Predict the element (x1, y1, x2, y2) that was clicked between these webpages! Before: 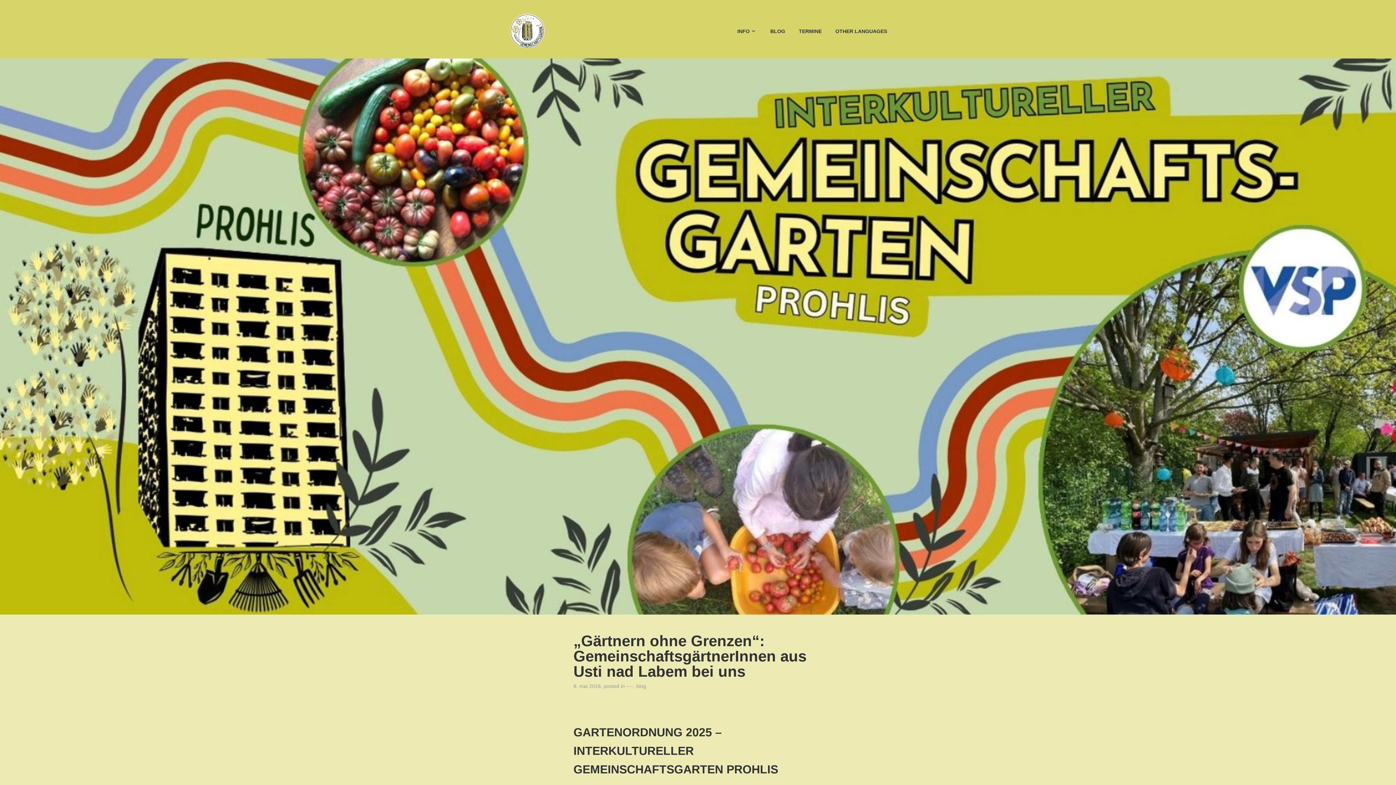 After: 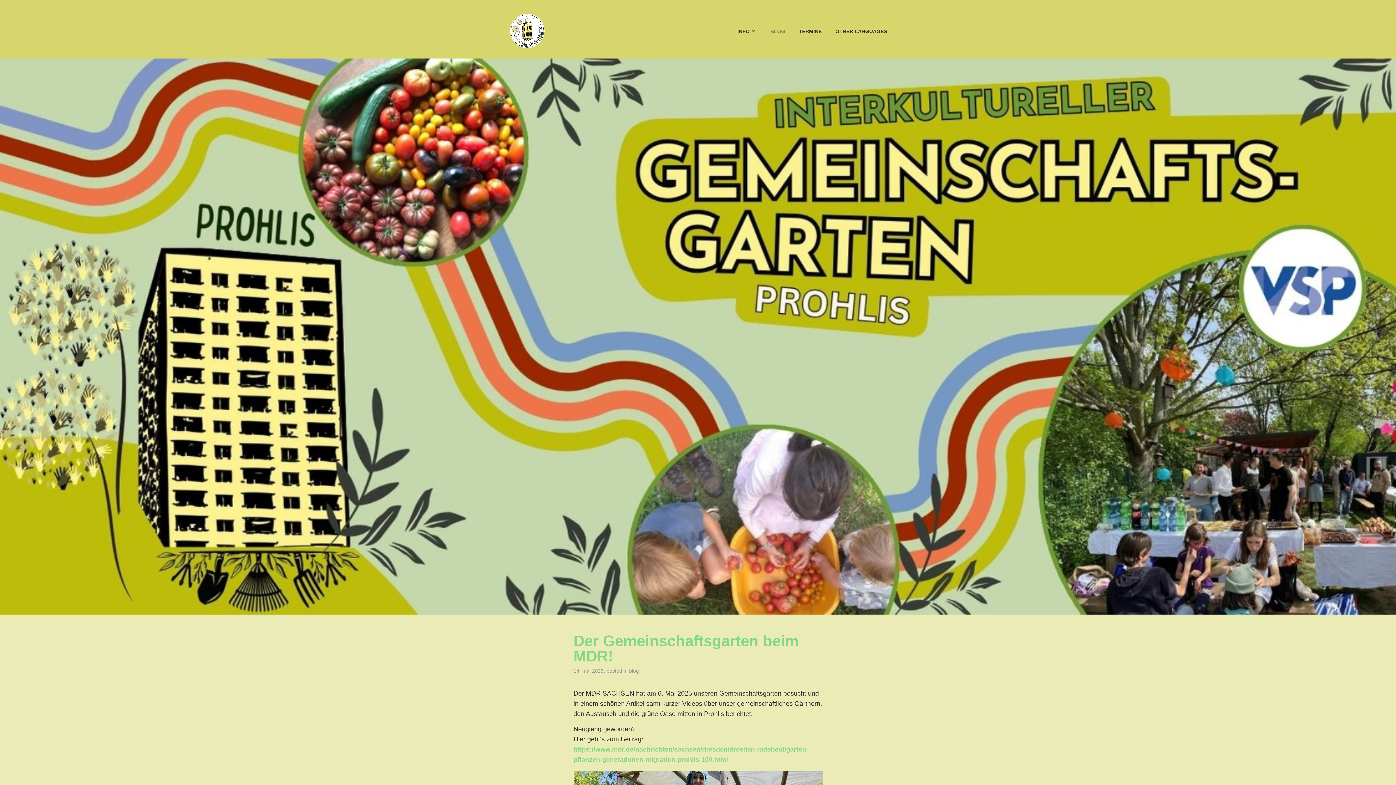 Action: label: blog bbox: (636, 683, 646, 689)